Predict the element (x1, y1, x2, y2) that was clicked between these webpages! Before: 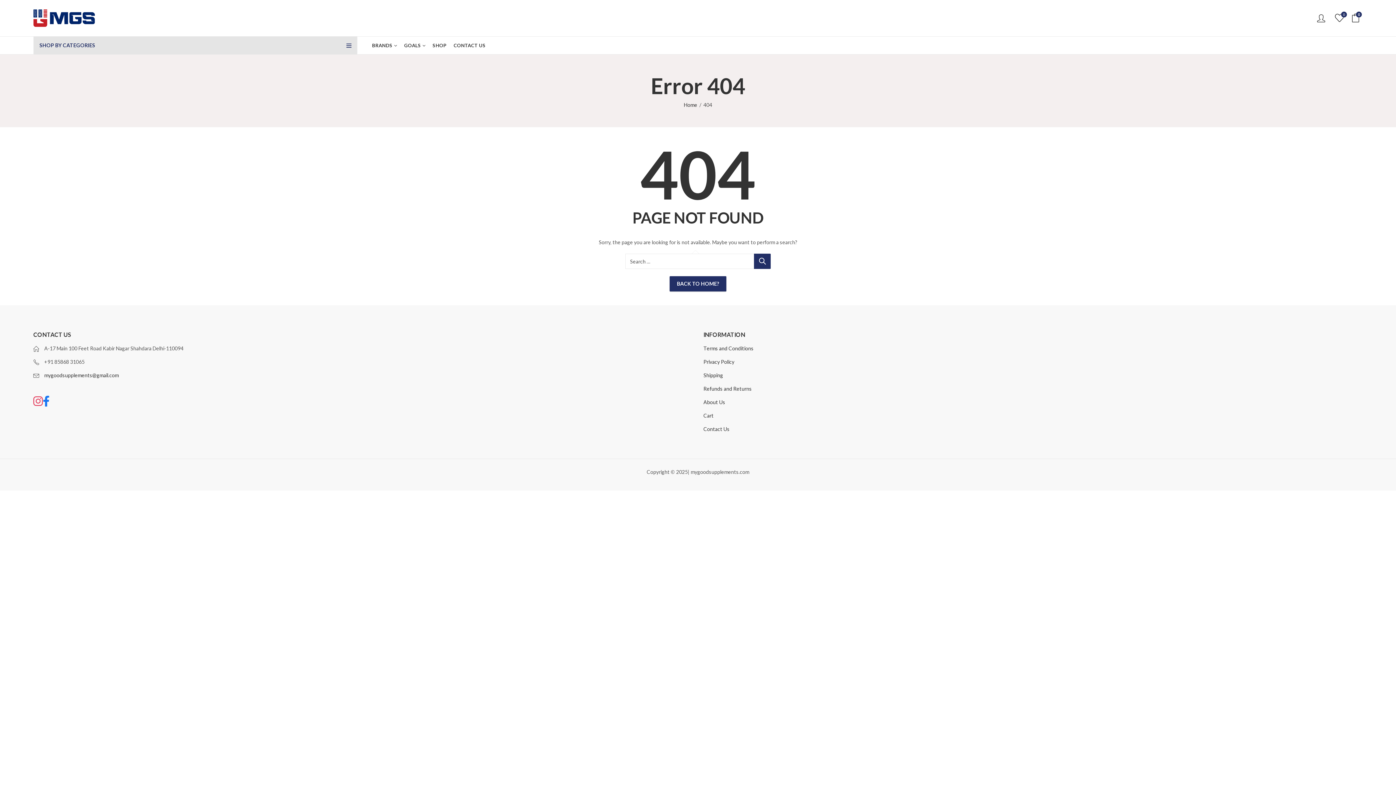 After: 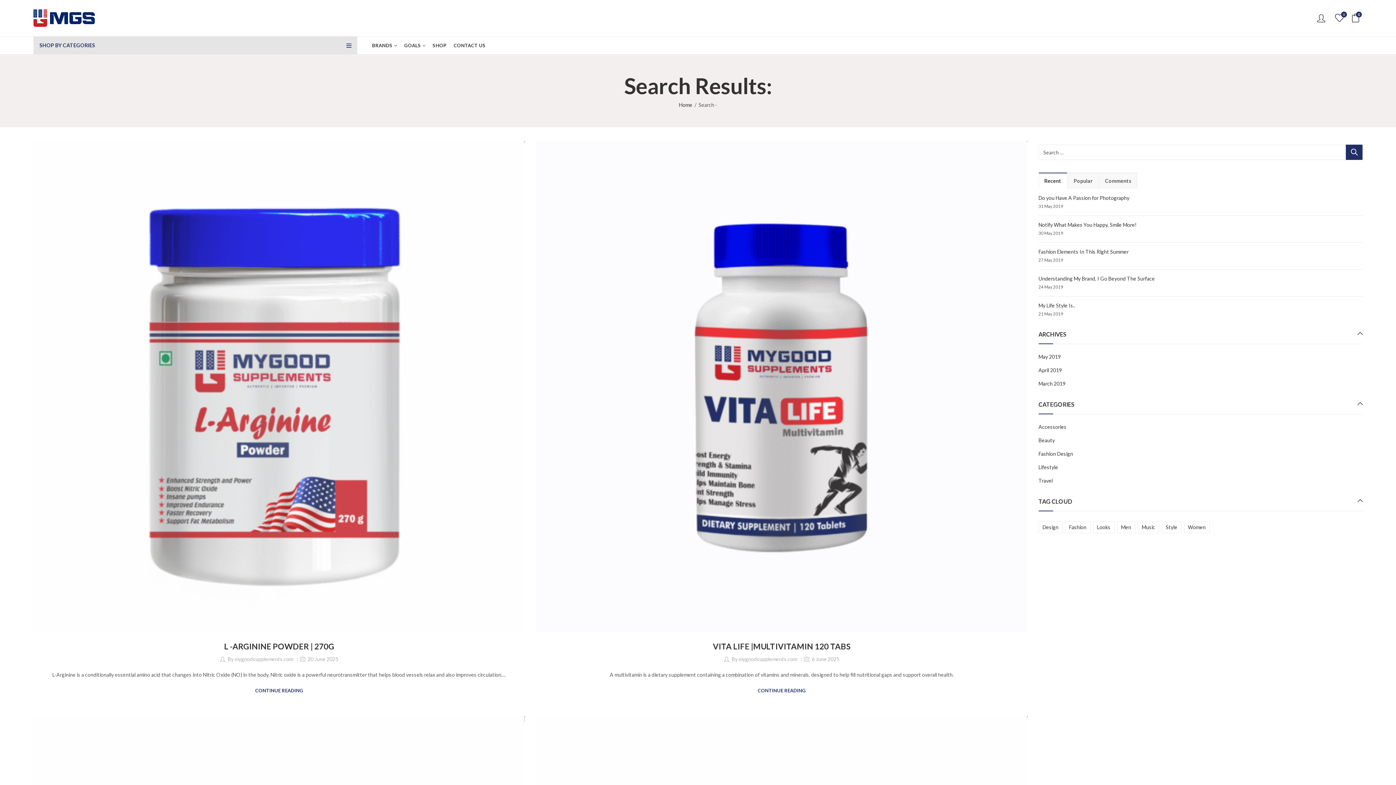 Action: label: SEARCH bbox: (754, 253, 770, 269)